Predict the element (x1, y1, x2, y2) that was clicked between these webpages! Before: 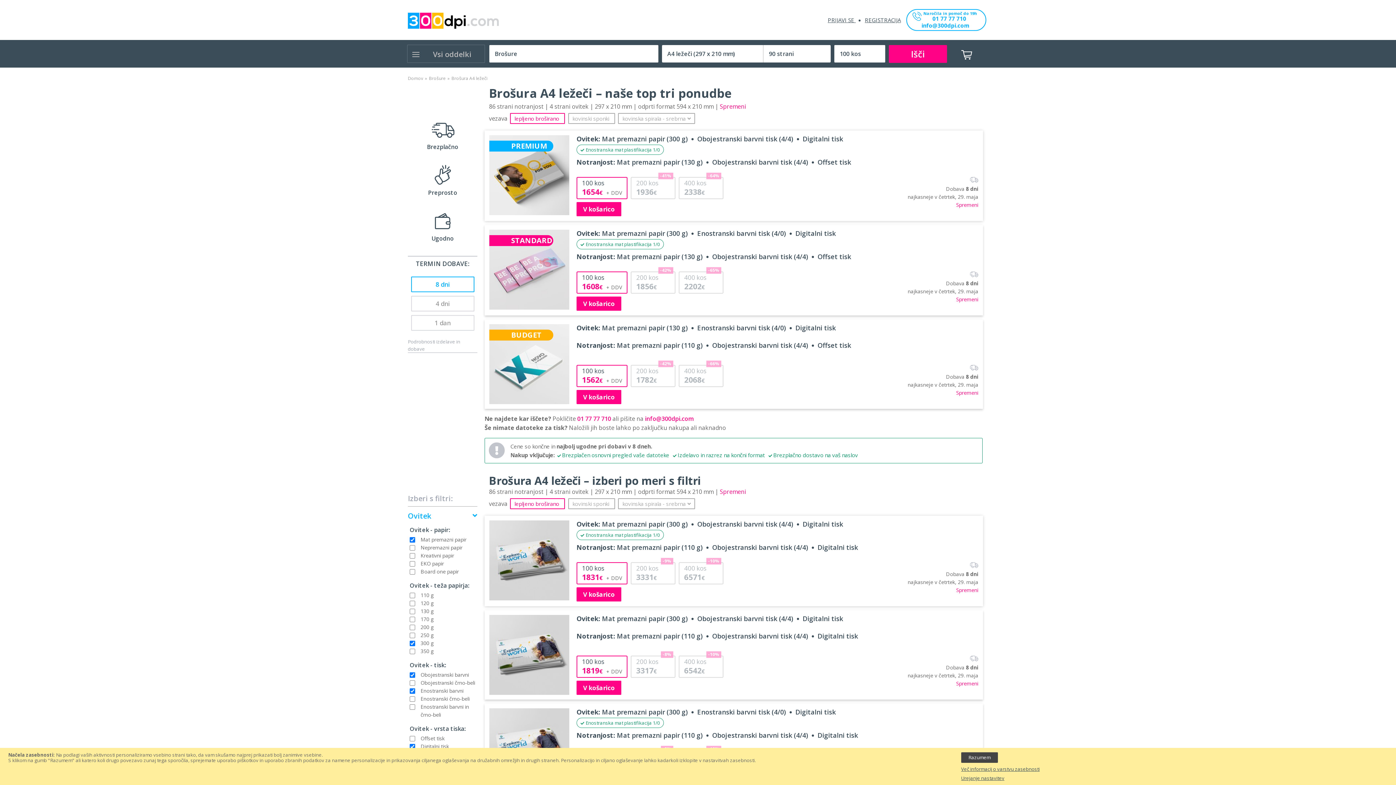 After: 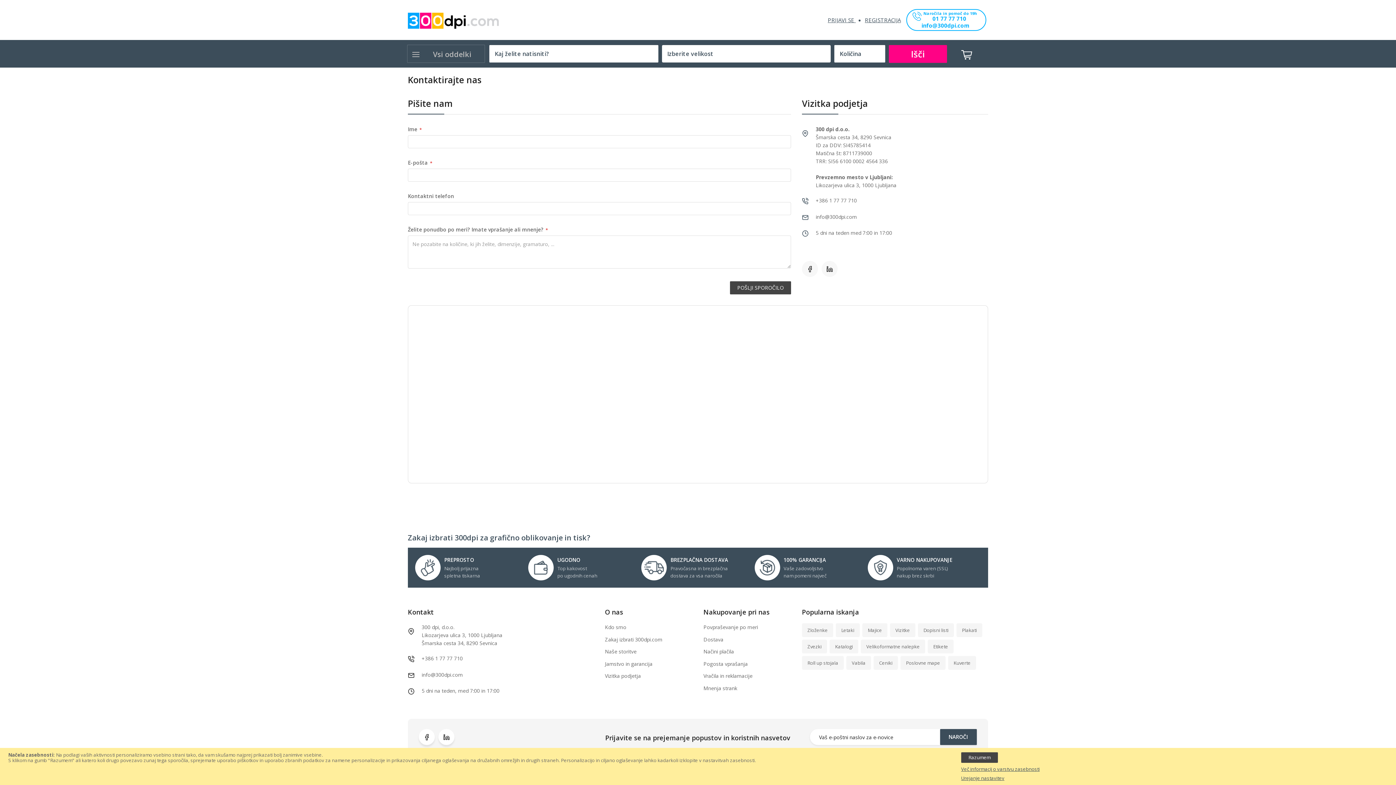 Action: bbox: (645, 414, 693, 422) label: info@300dpi.com